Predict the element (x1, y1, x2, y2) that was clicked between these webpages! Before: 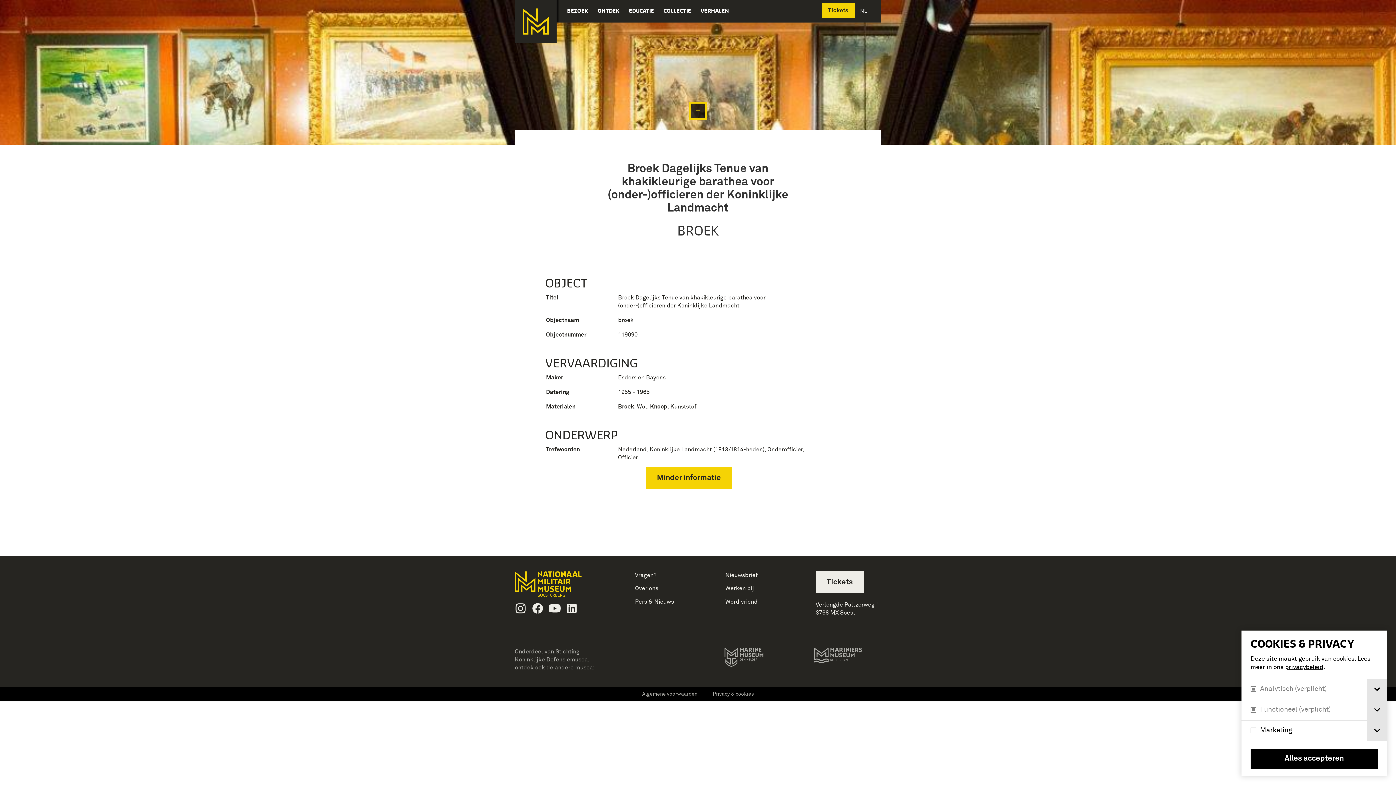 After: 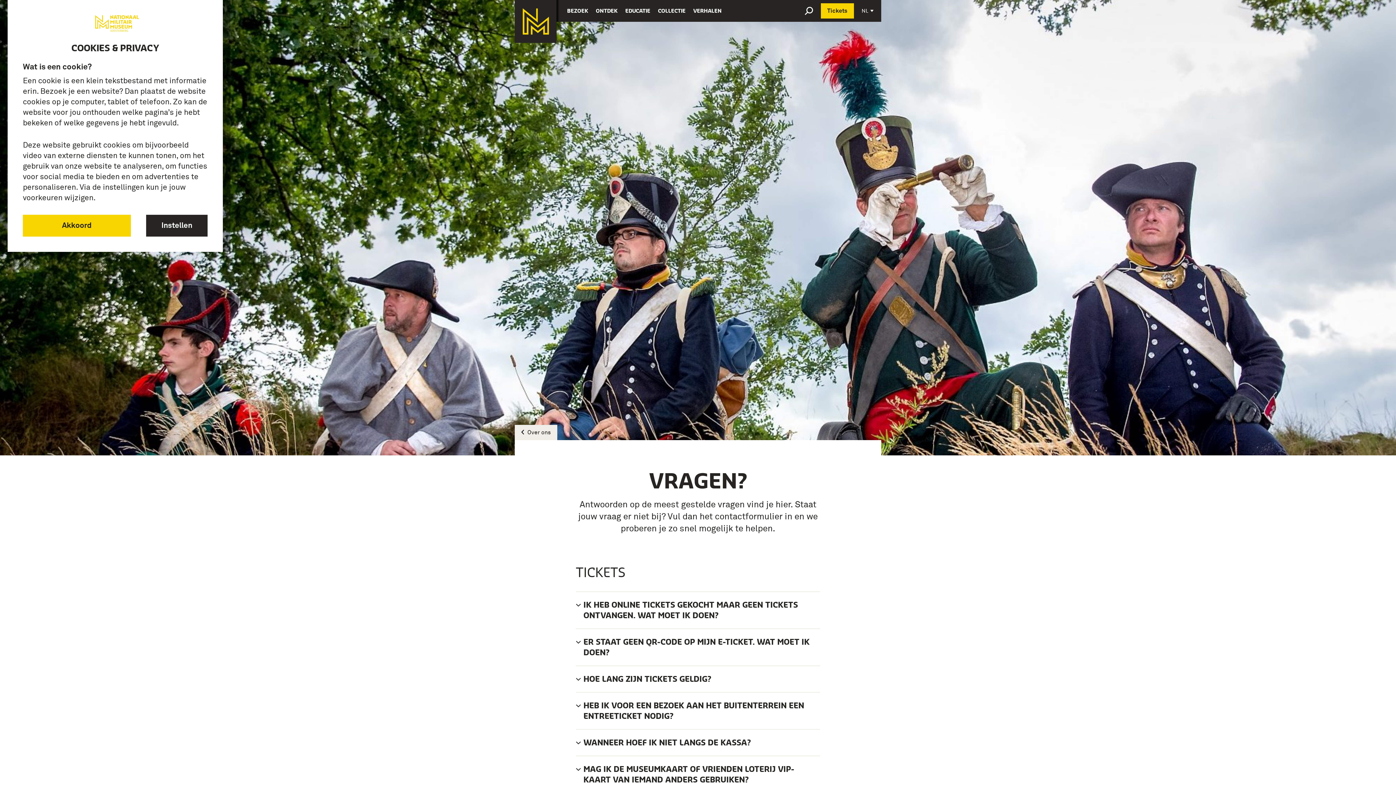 Action: label: Vragen? bbox: (635, 572, 656, 578)